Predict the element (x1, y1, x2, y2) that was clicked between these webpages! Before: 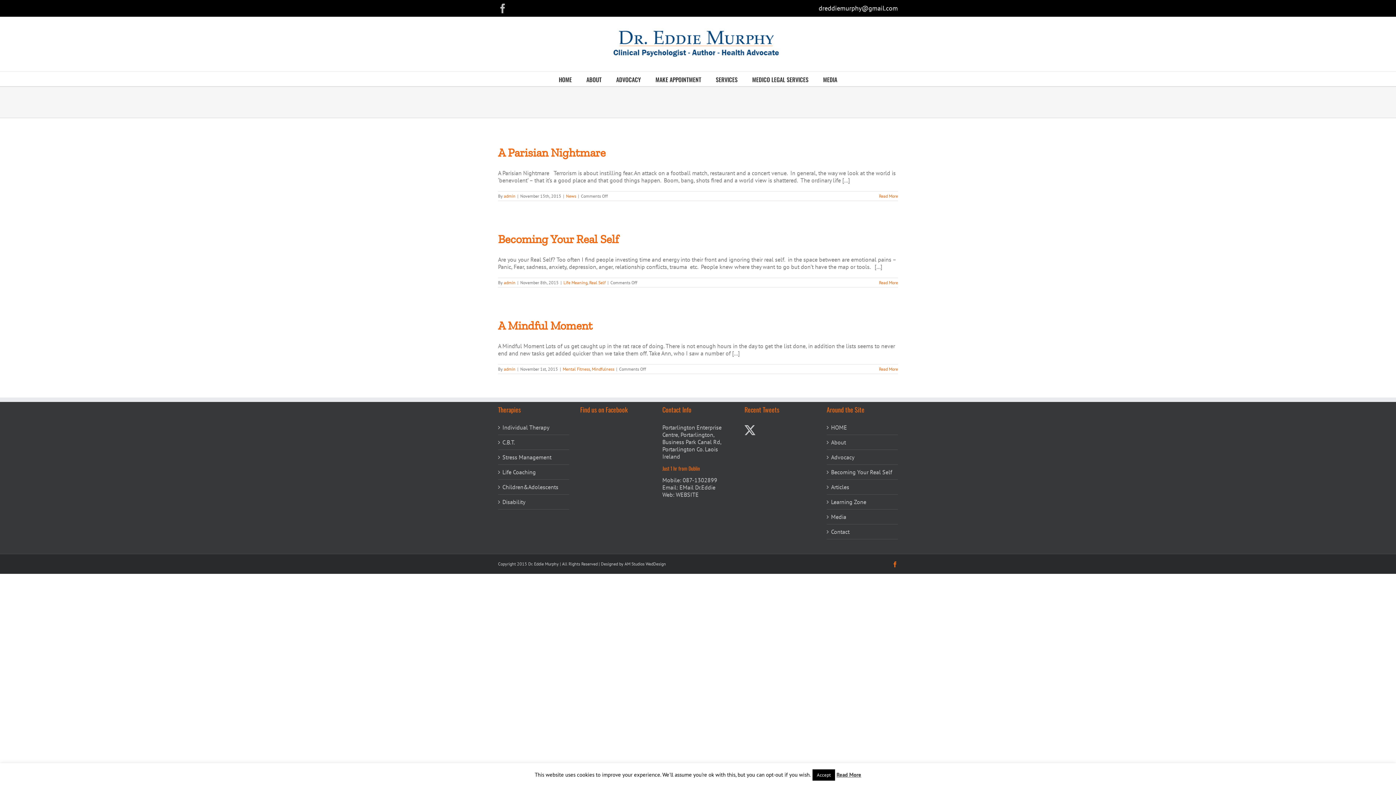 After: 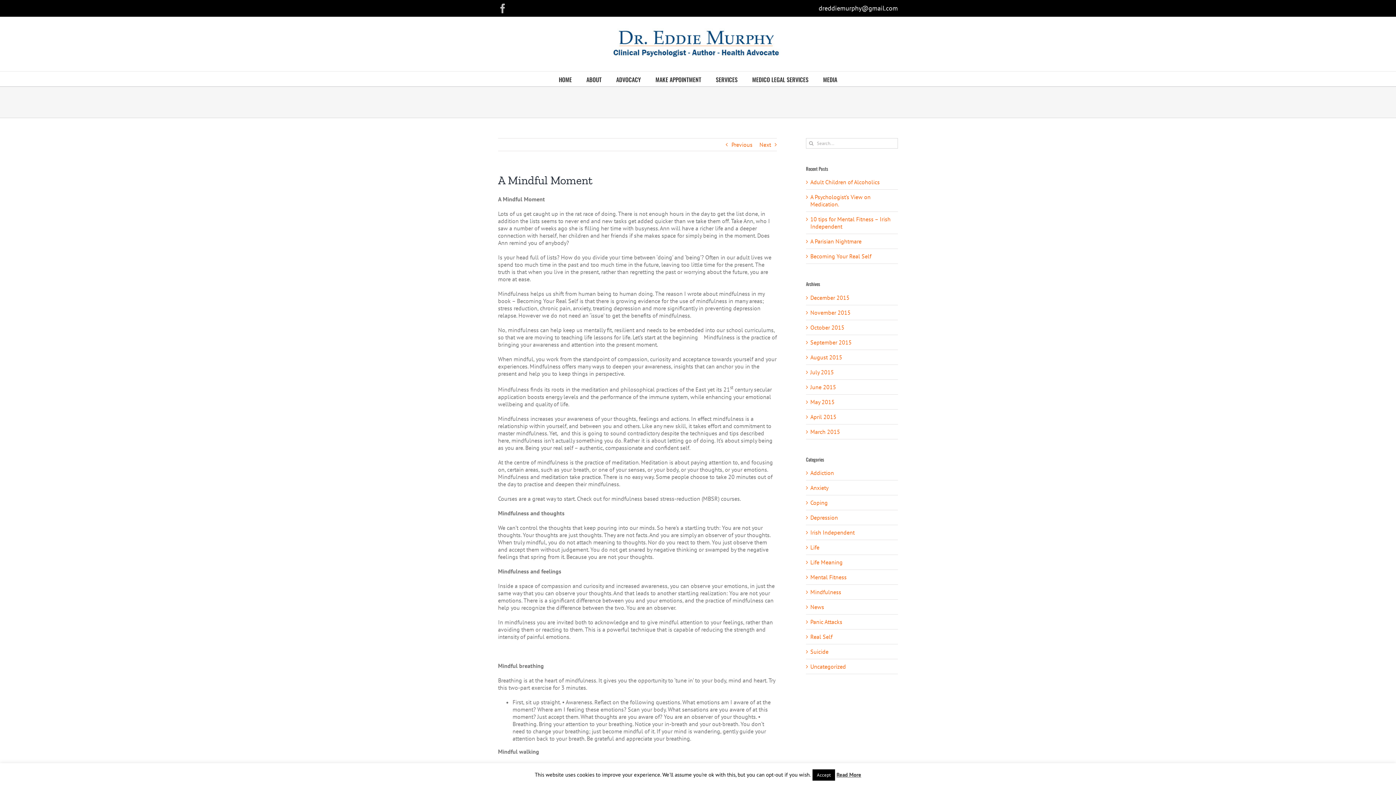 Action: label: A Mindful Moment bbox: (498, 318, 592, 332)